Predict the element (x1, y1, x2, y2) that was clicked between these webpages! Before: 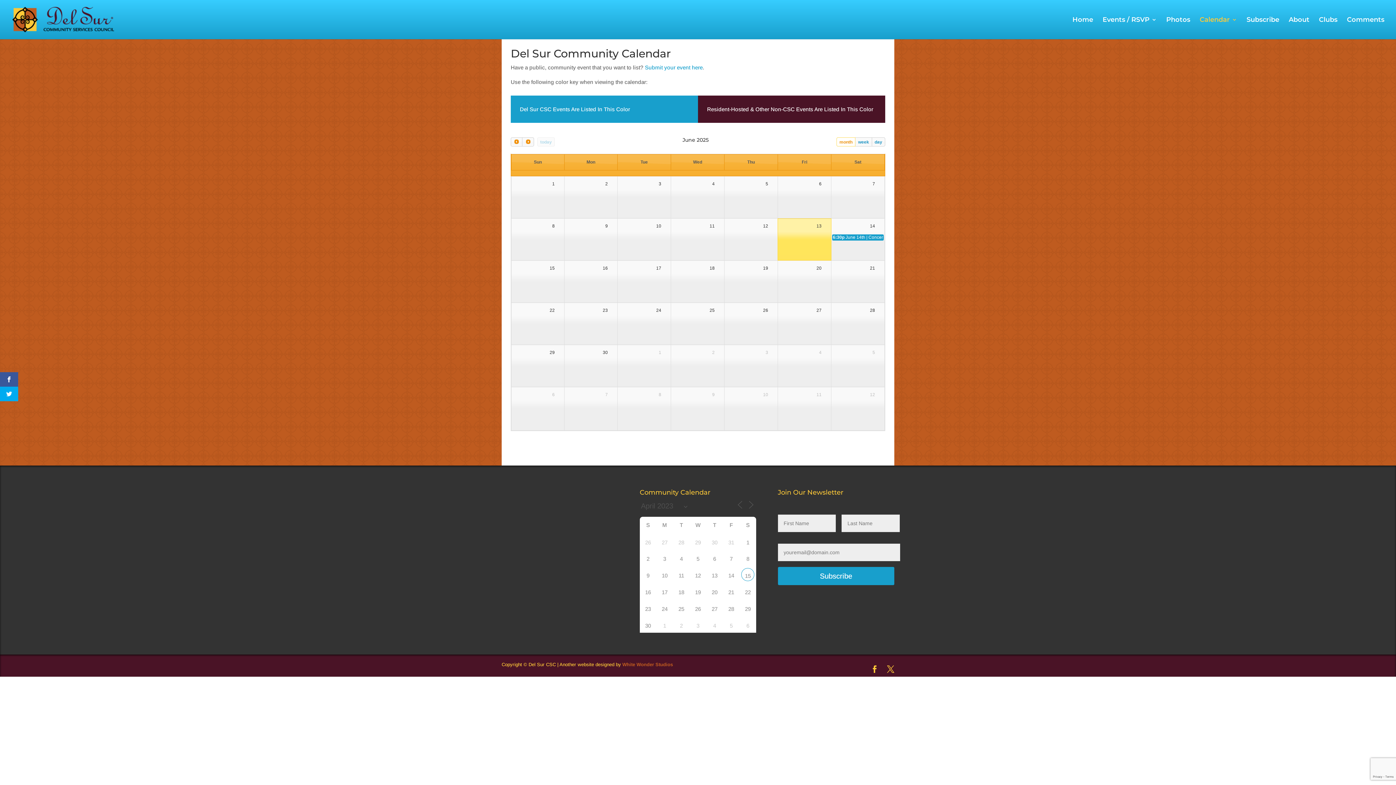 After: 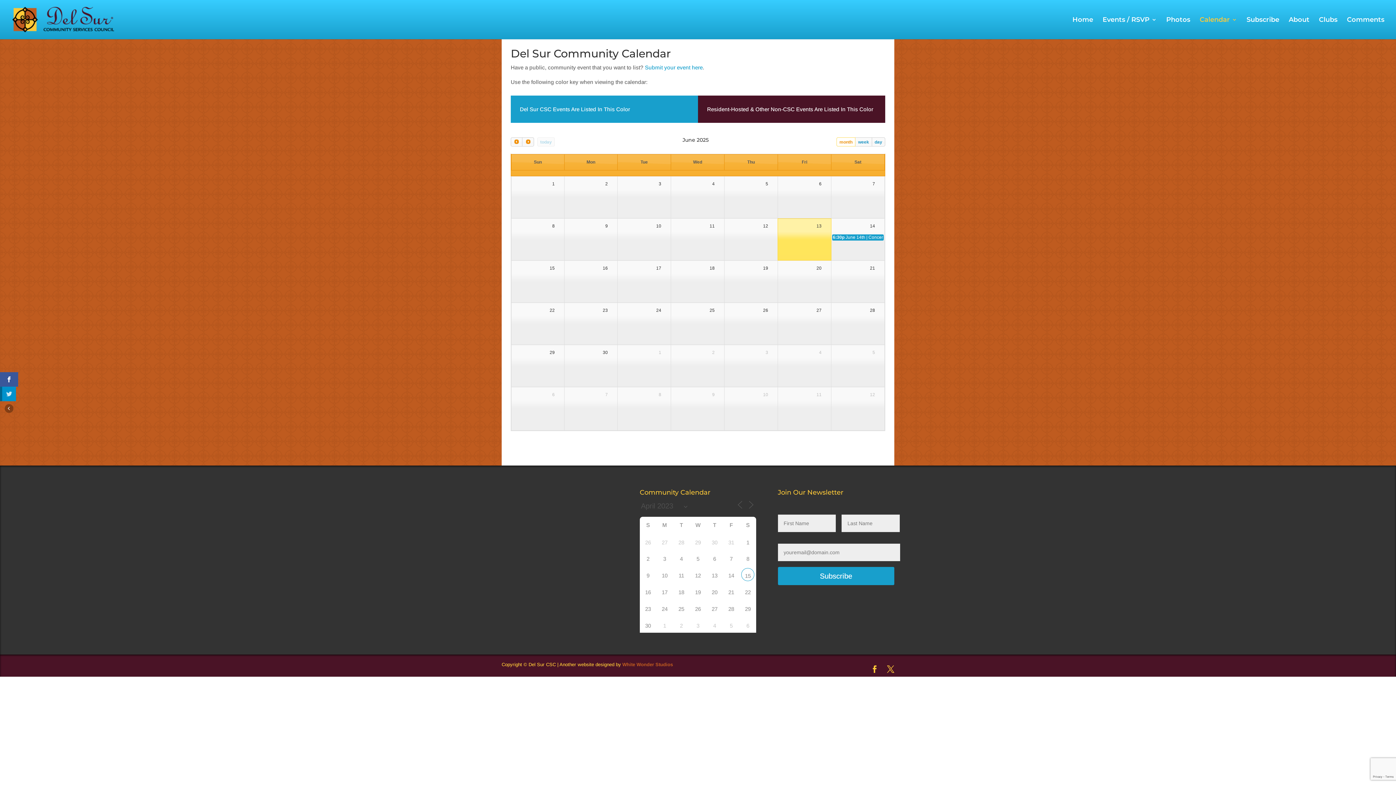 Action: bbox: (0, 386, 18, 401)